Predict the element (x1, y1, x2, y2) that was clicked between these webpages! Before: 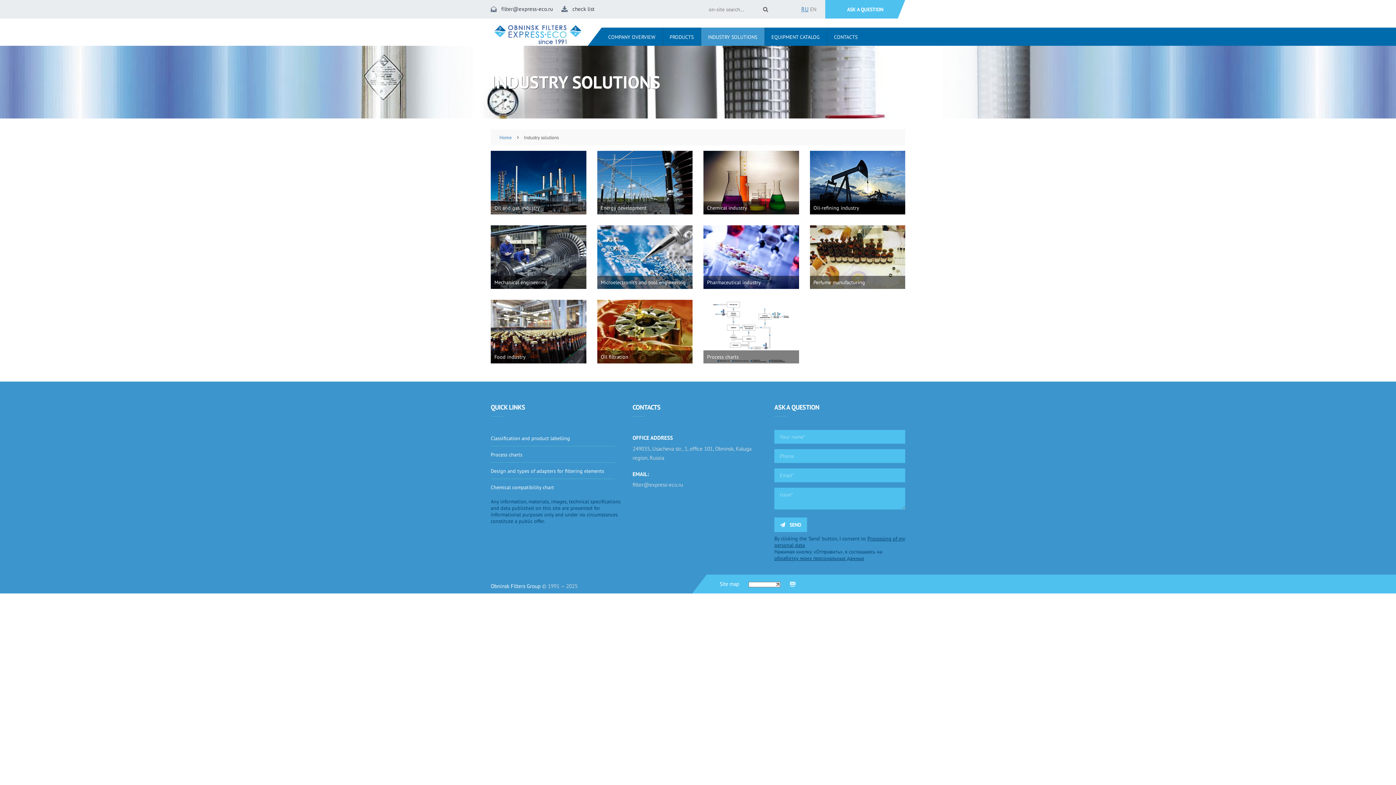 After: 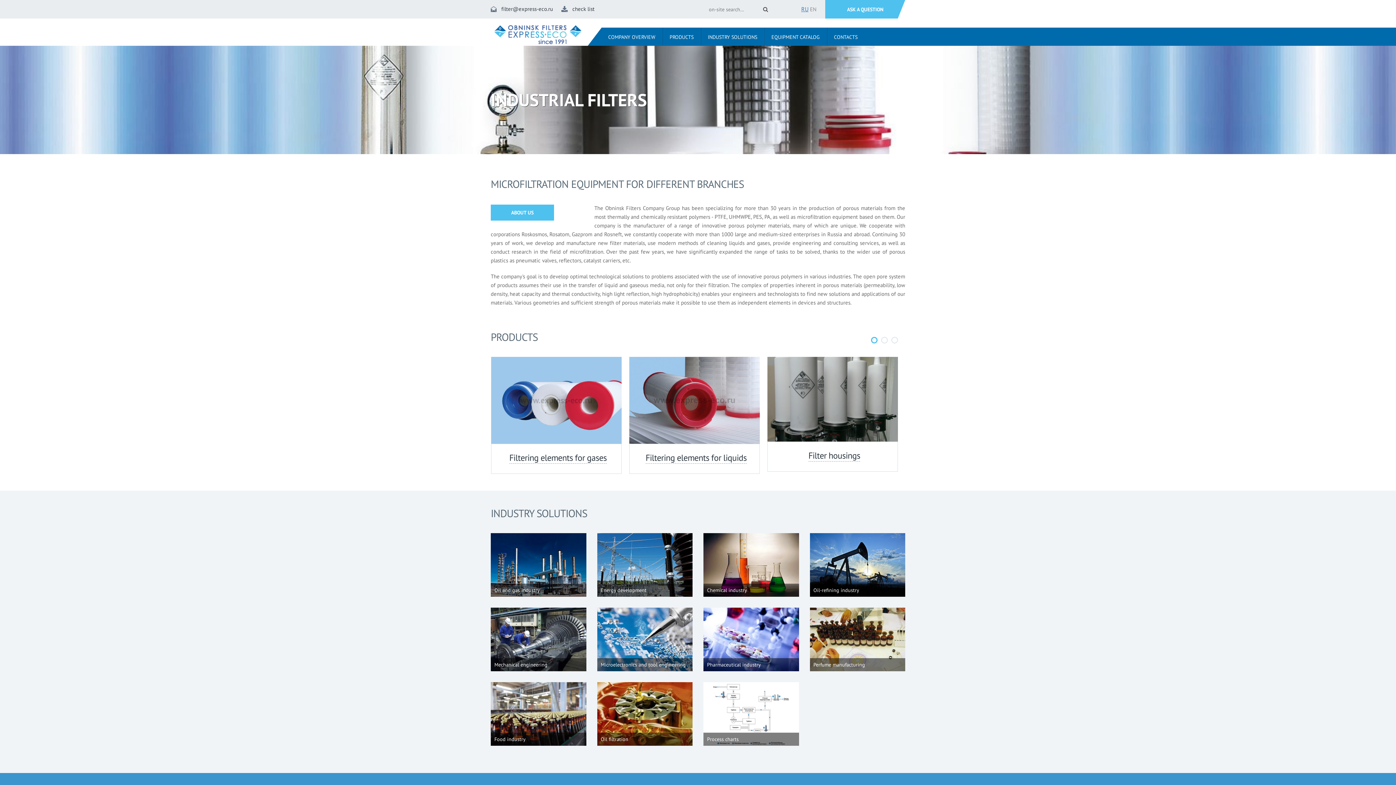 Action: label: Home bbox: (497, 134, 513, 140)